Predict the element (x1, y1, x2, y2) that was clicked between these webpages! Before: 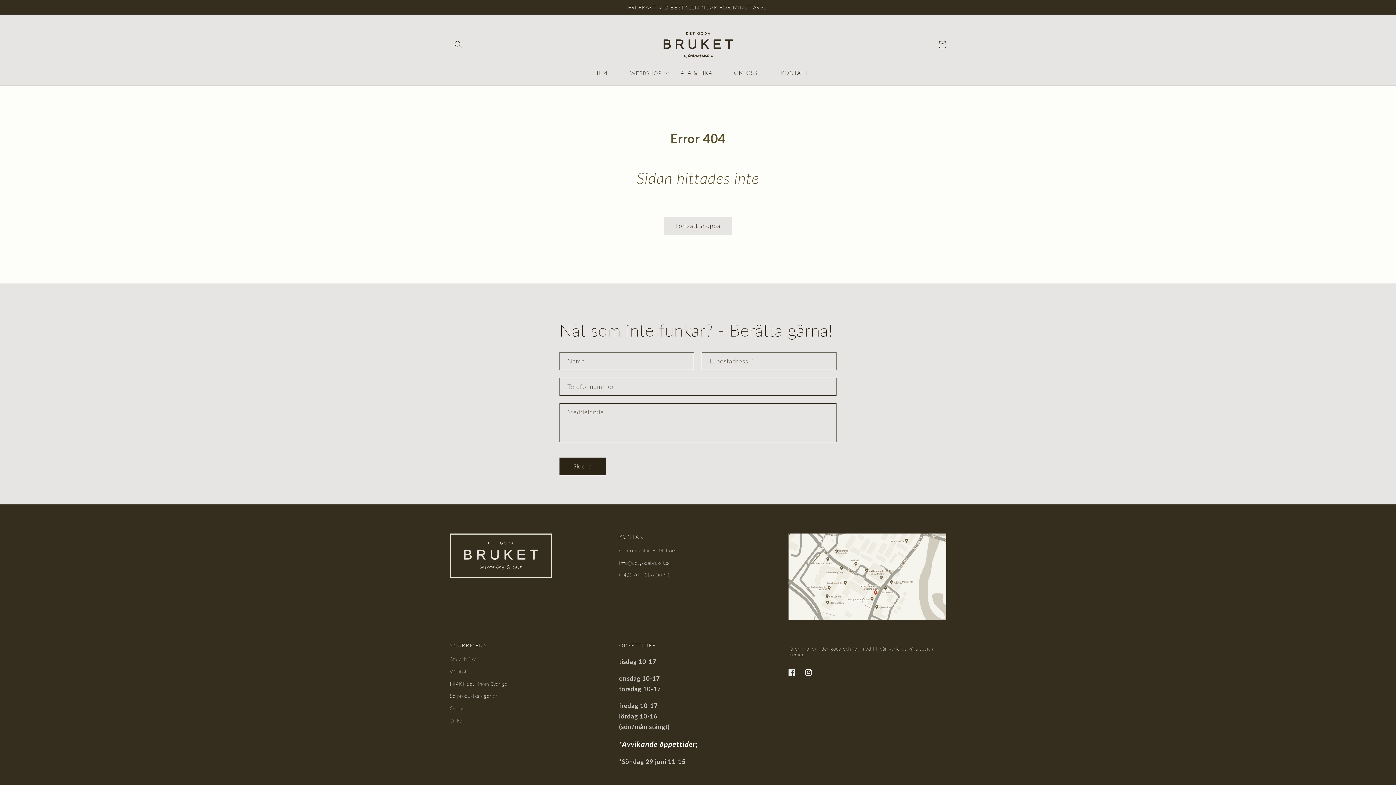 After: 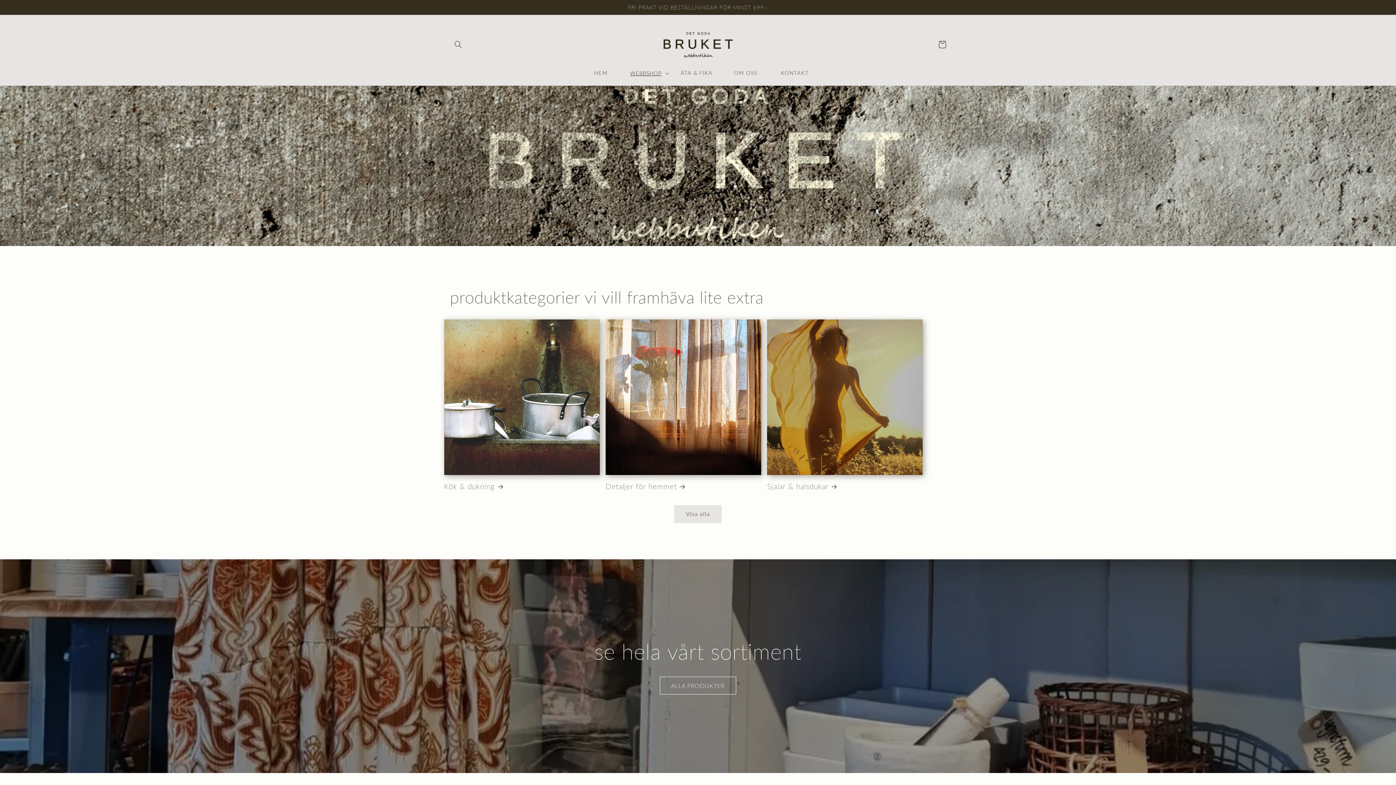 Action: label: Webbshop bbox: (450, 669, 473, 674)